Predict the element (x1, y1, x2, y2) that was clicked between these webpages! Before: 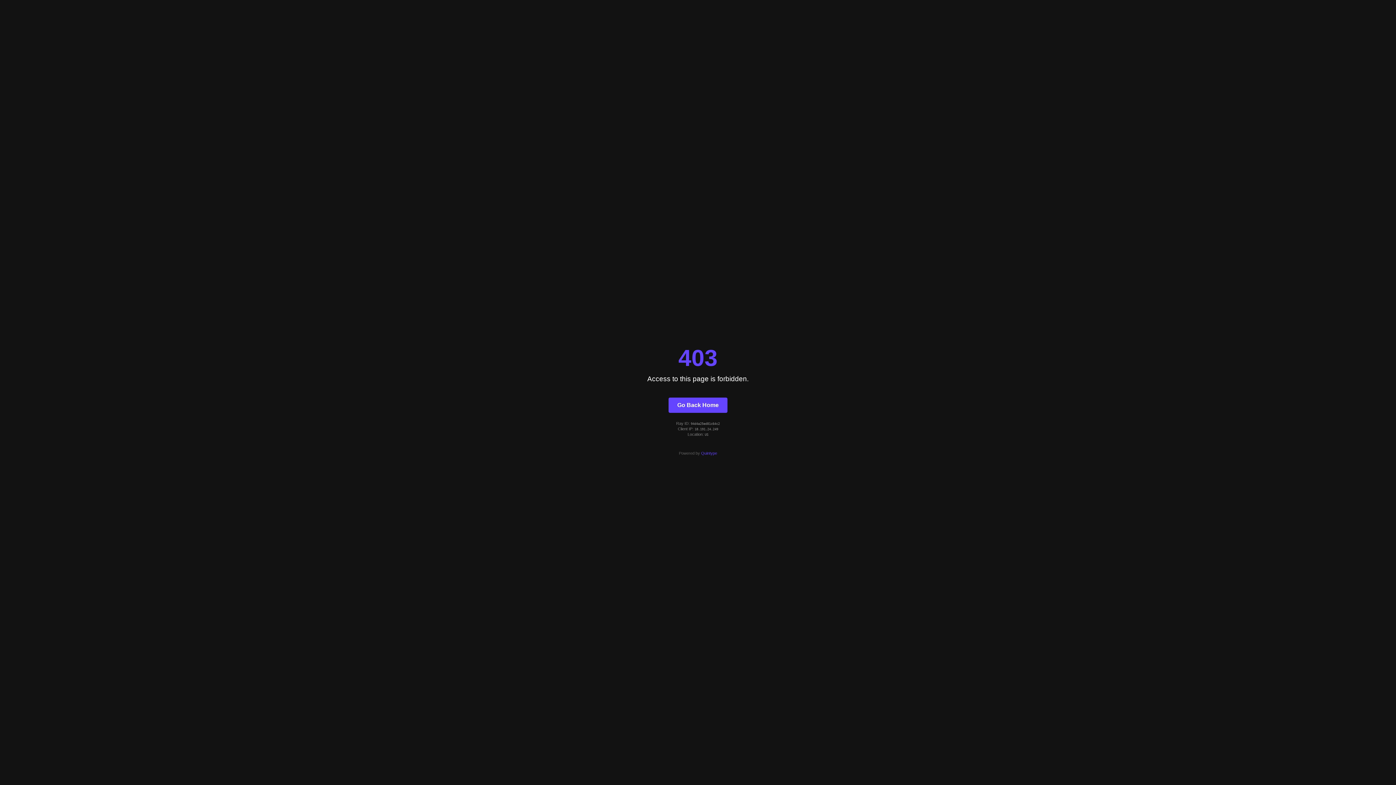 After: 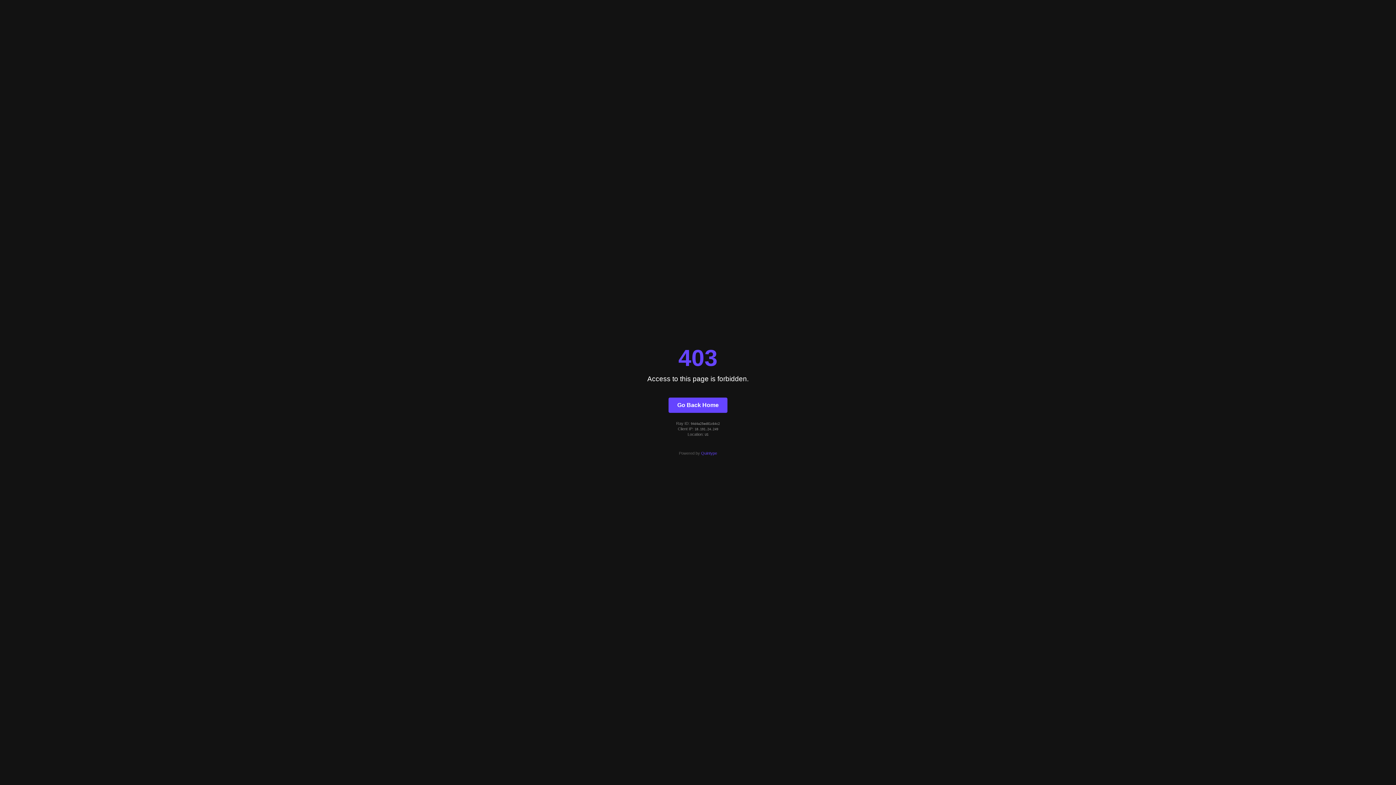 Action: label: Quintype bbox: (701, 451, 717, 455)